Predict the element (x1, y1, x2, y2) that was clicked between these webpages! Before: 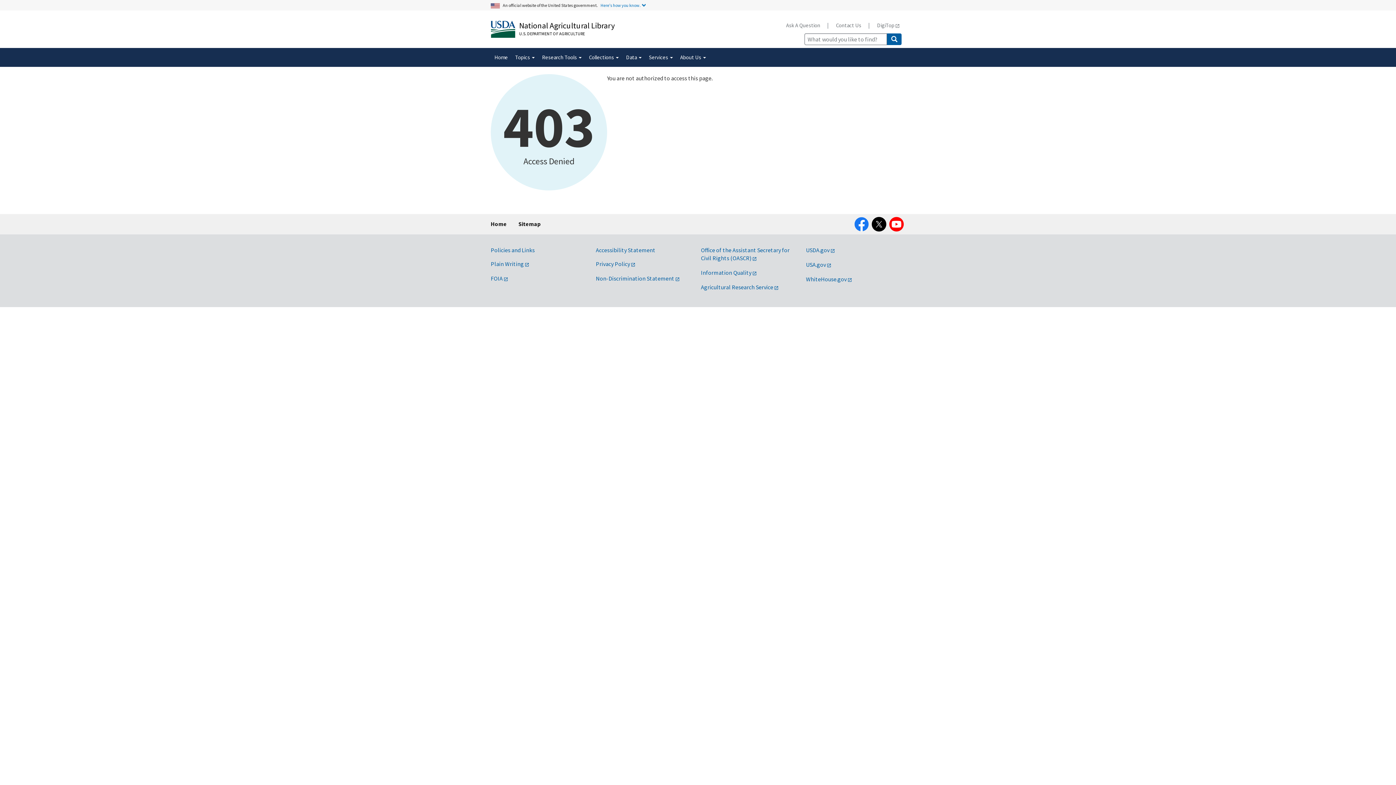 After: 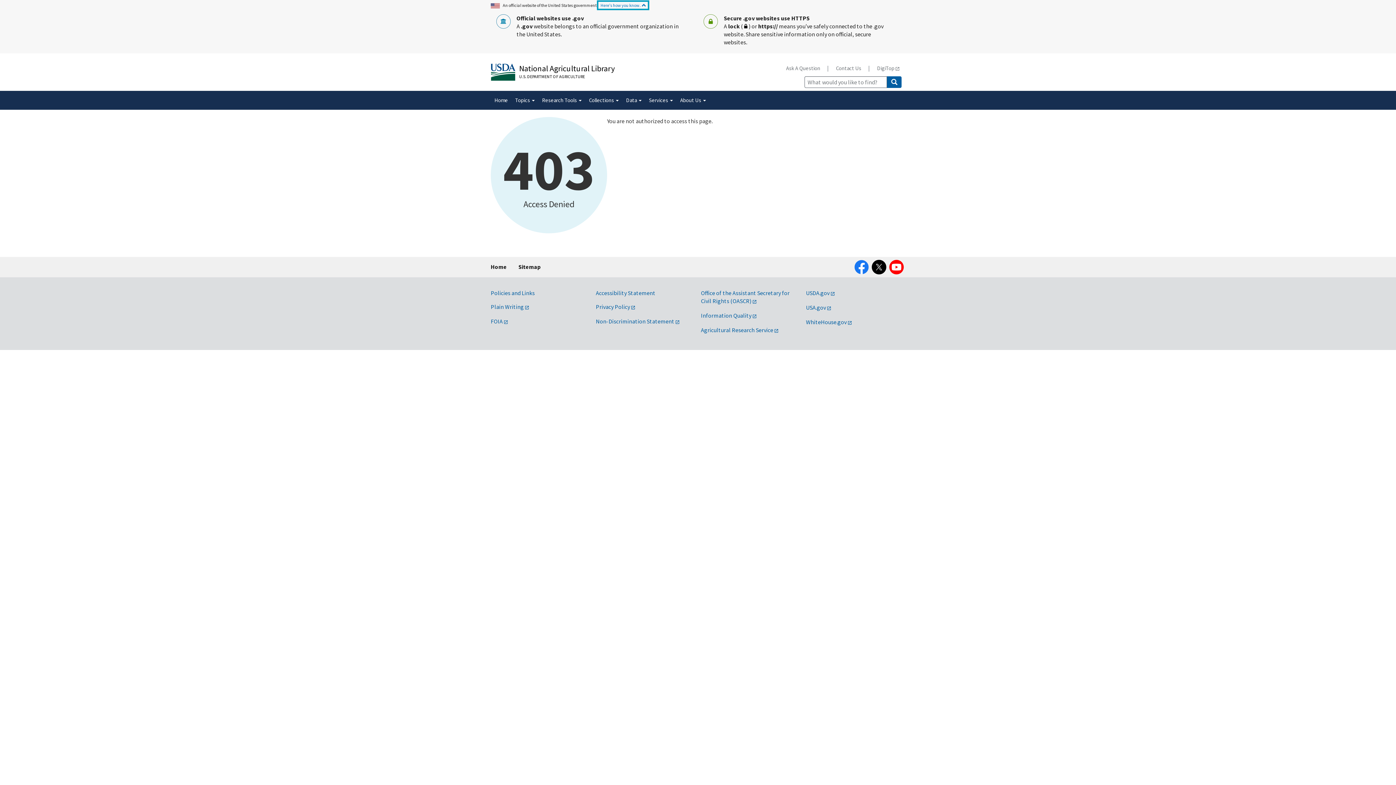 Action: bbox: (598, 1, 648, 8) label: Here's how you know.